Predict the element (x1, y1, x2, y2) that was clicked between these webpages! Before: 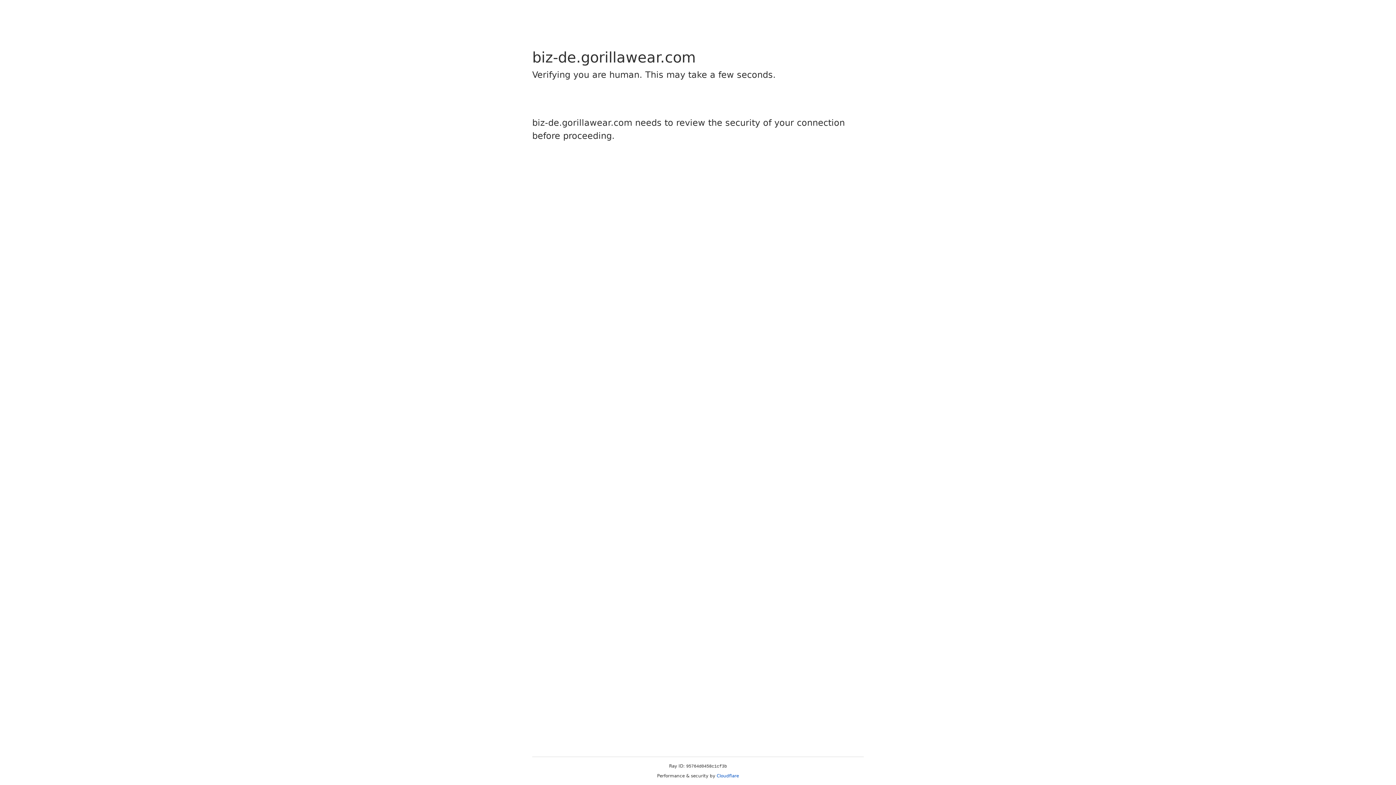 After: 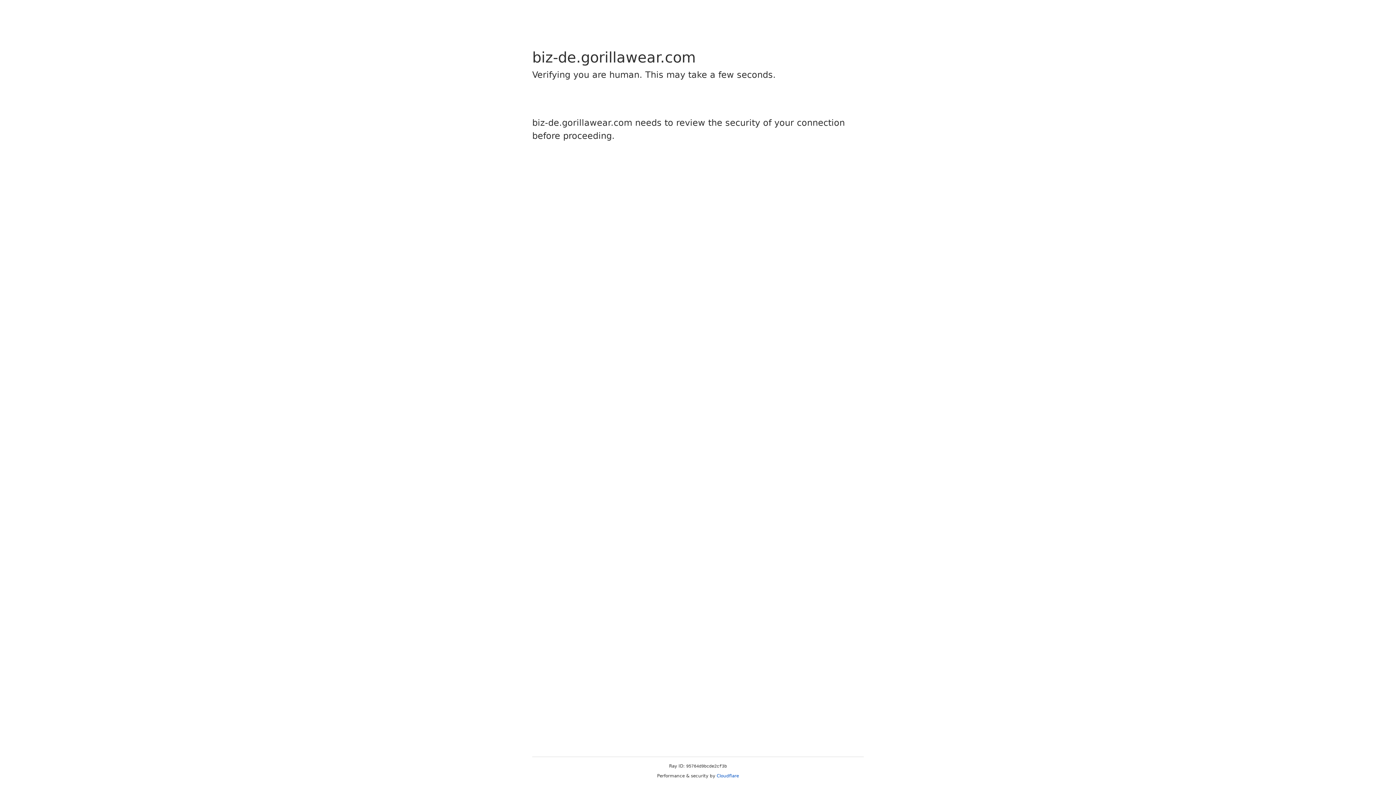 Action: bbox: (716, 773, 739, 778) label: Cloudflare